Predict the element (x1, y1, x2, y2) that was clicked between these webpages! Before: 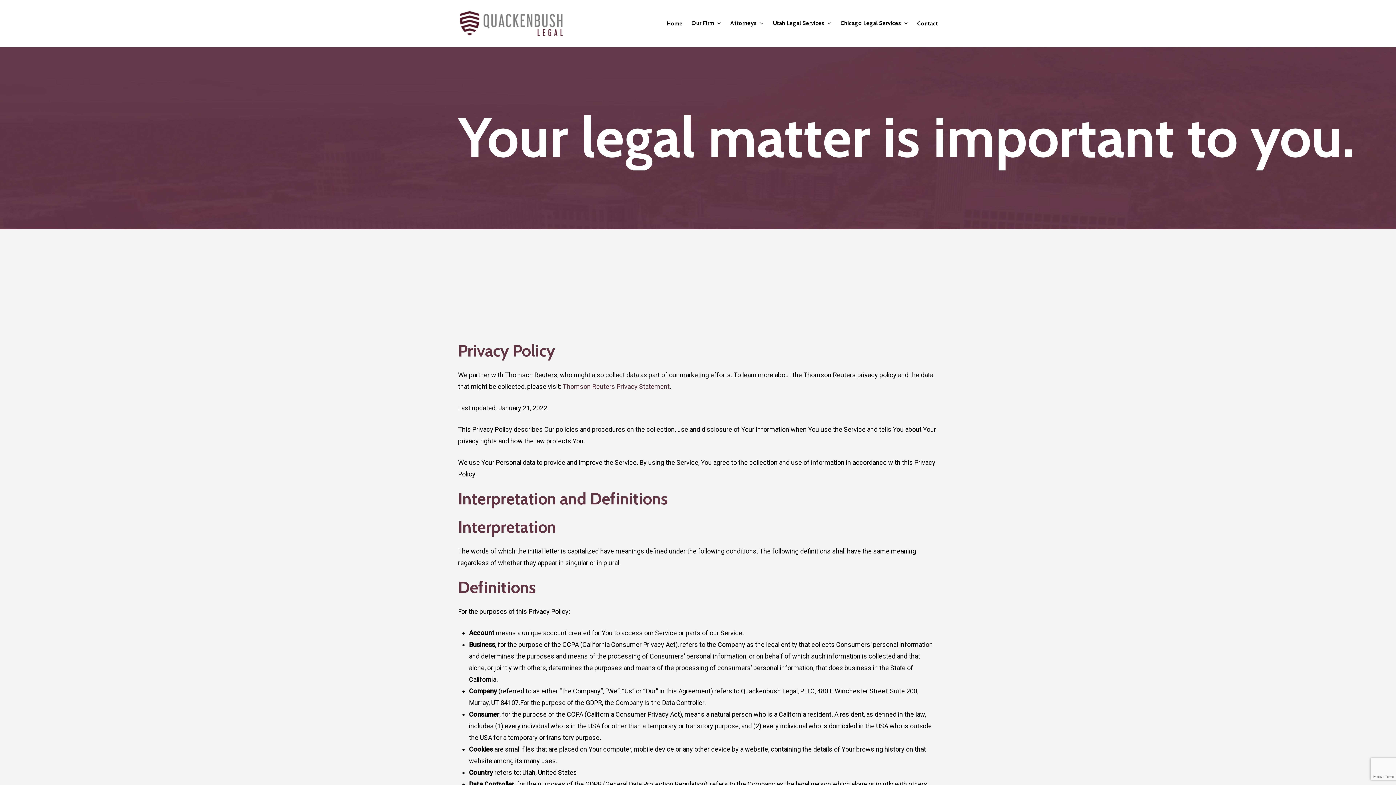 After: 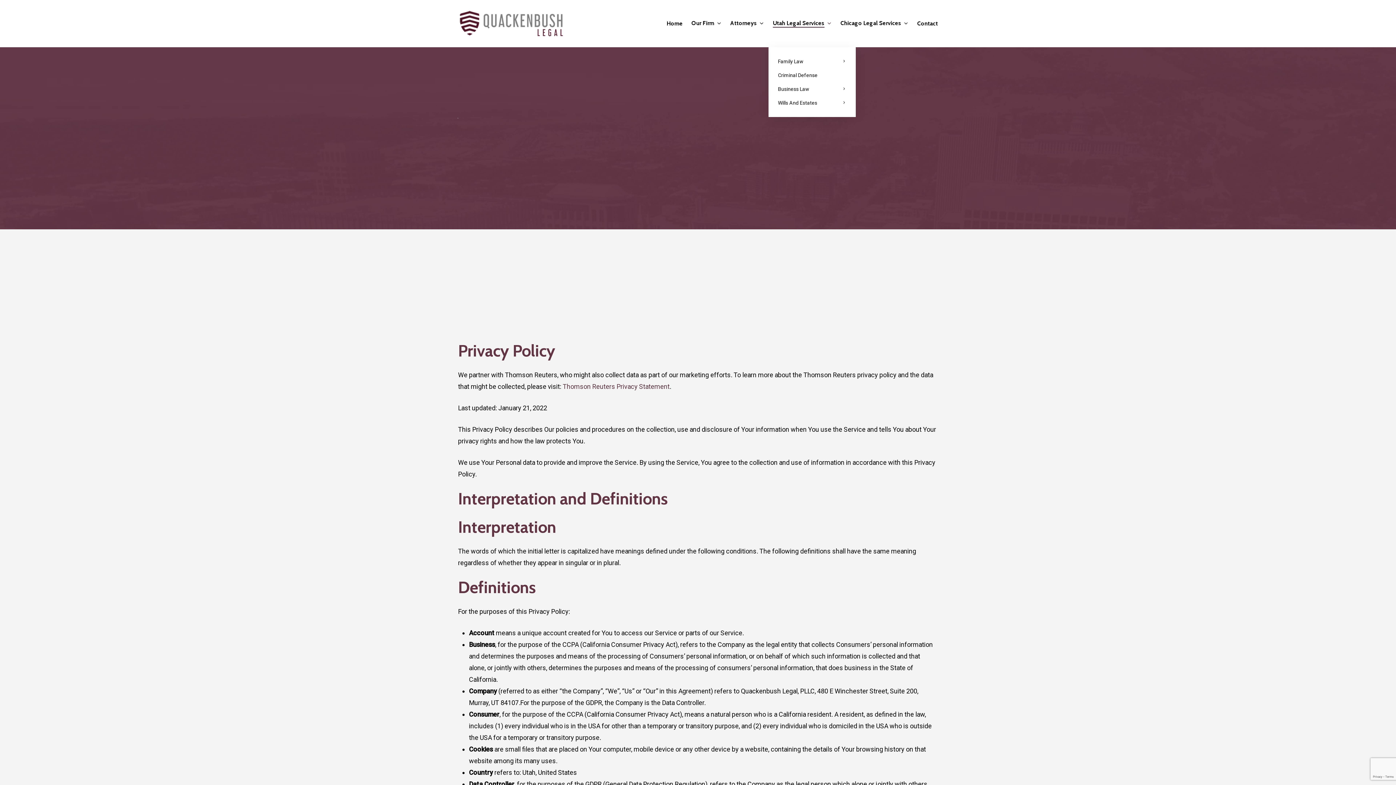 Action: label: Utah Legal Services bbox: (773, 20, 832, 26)